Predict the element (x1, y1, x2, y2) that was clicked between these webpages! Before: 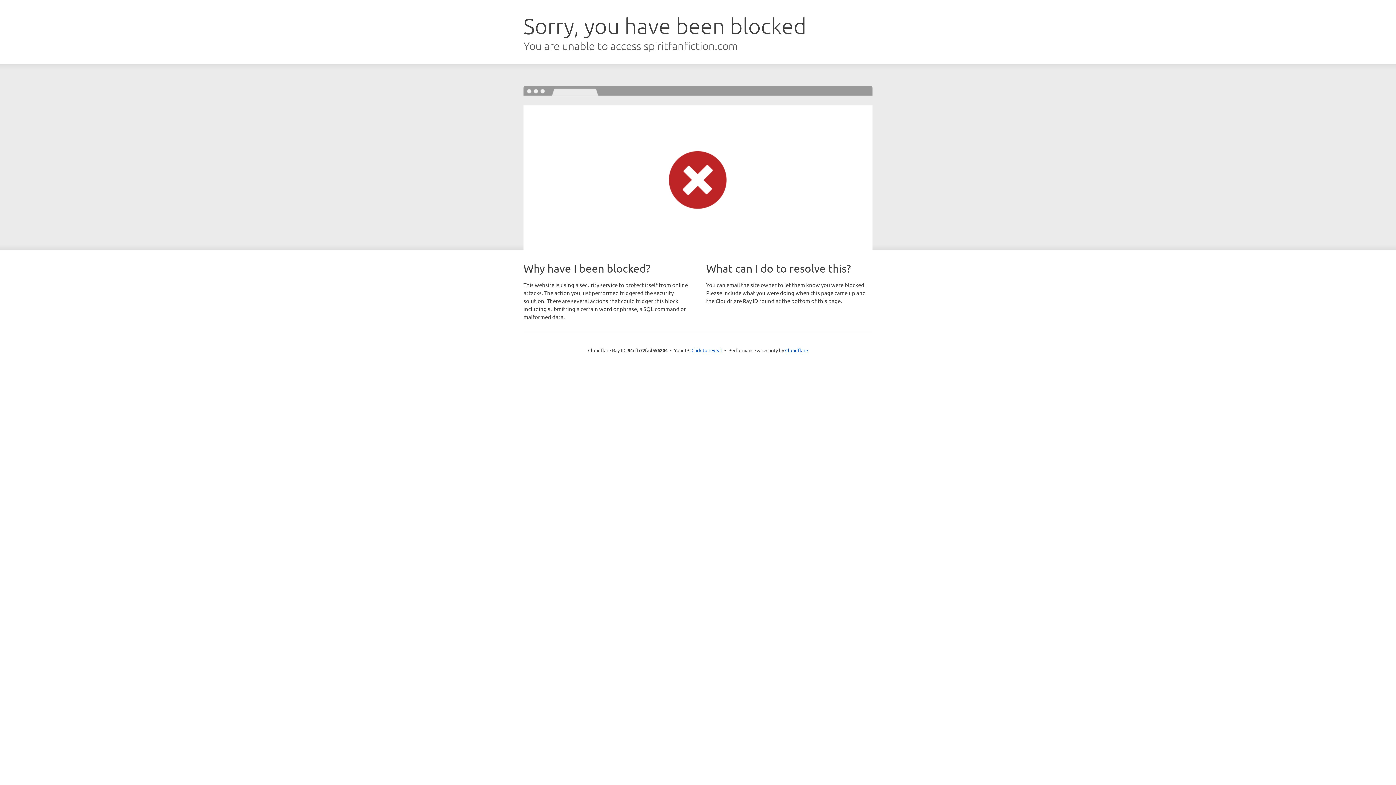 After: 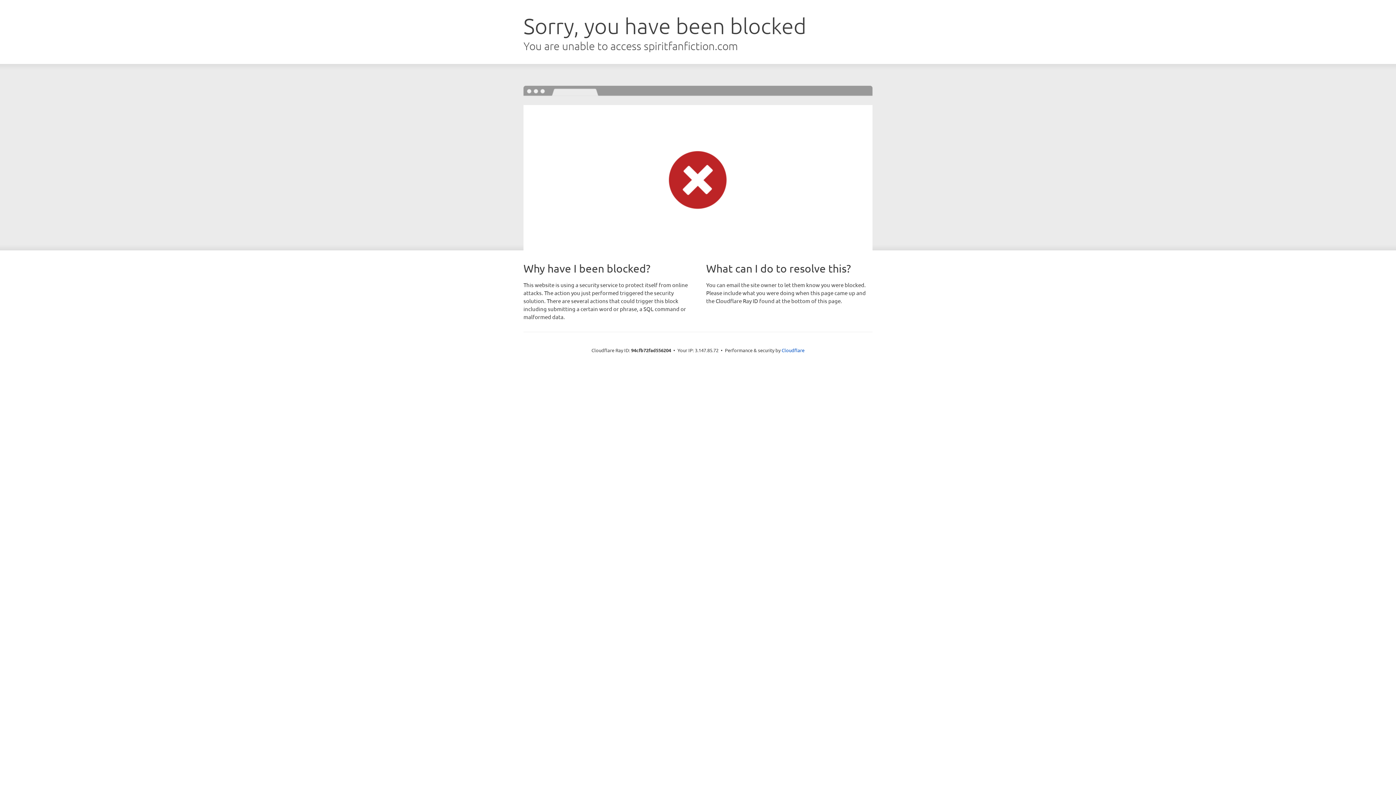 Action: bbox: (691, 346, 722, 353) label: Click to reveal